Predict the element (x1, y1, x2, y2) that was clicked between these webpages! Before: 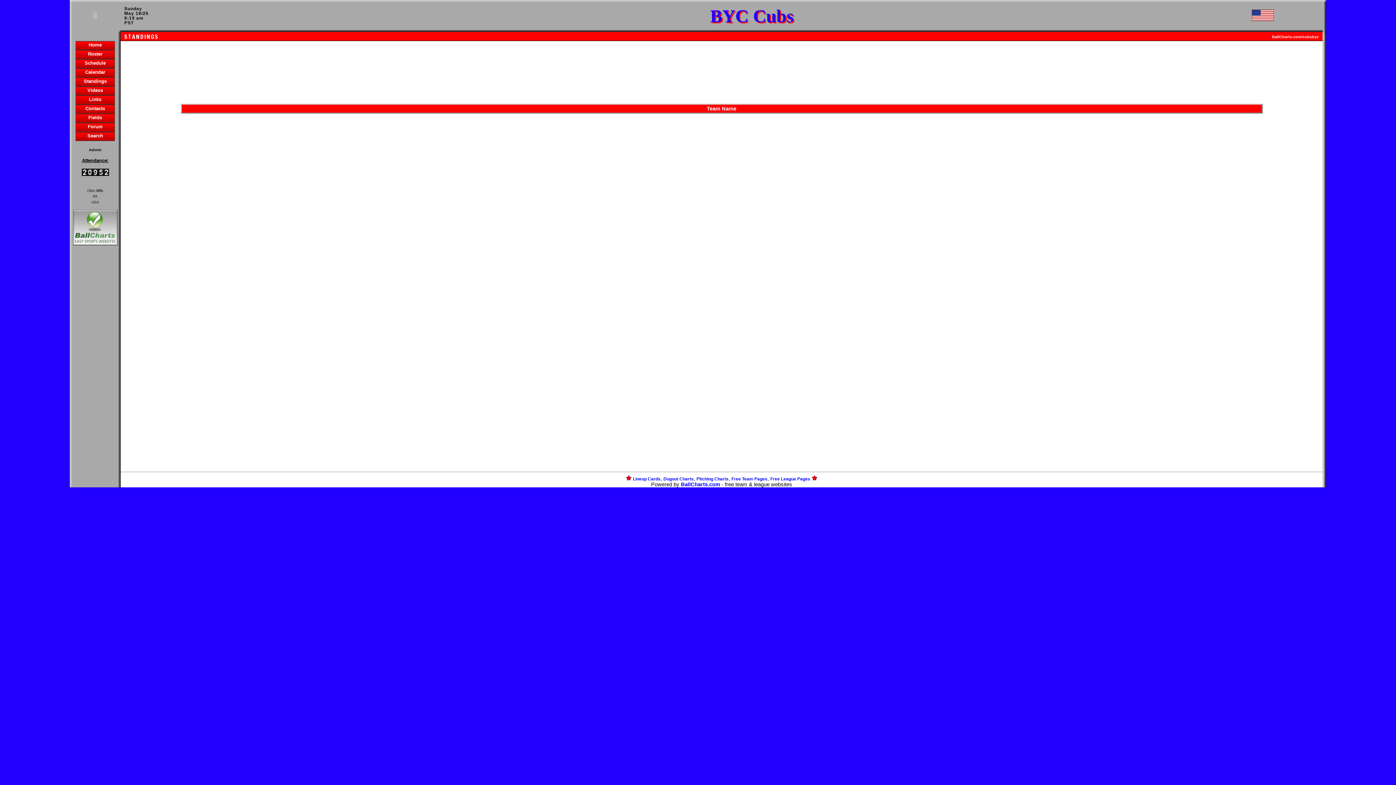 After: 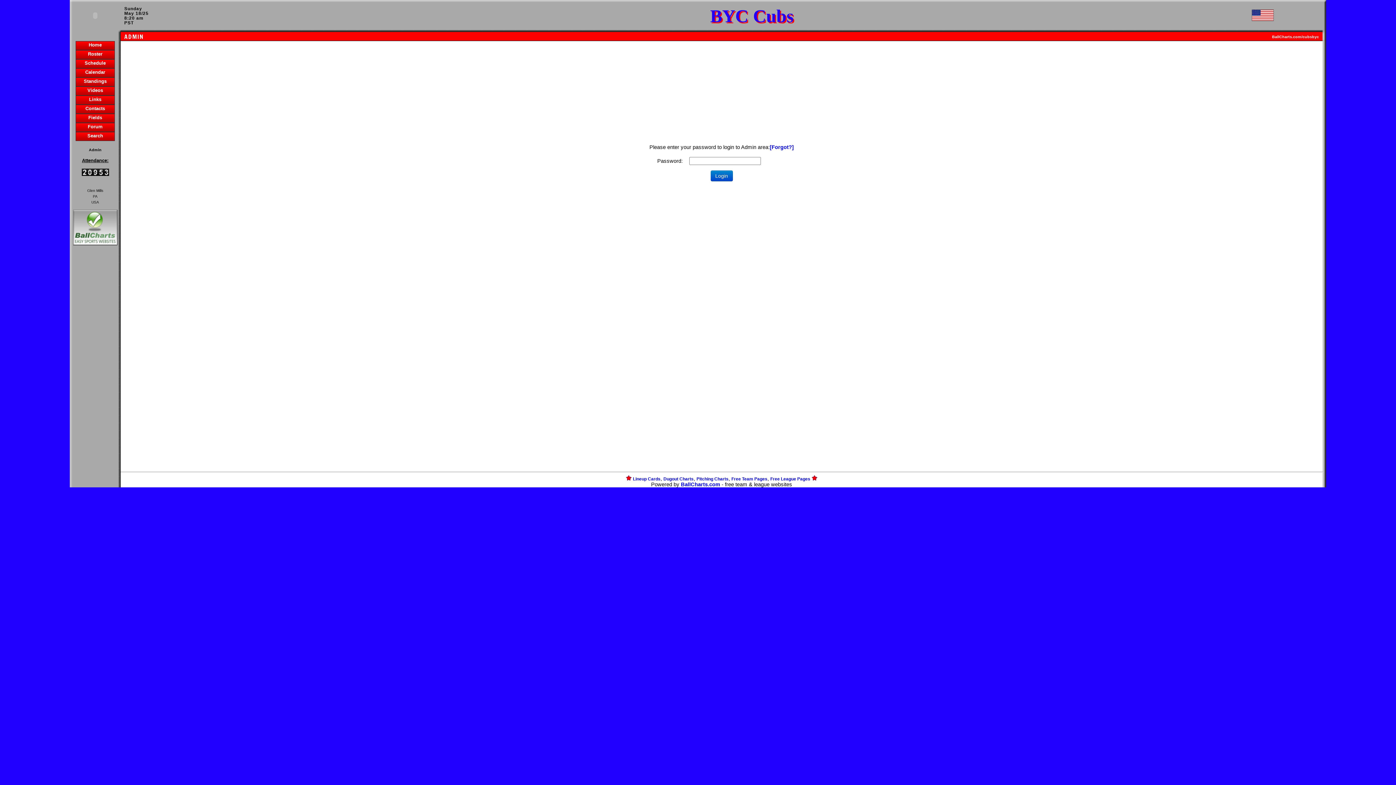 Action: bbox: (88, 146, 101, 152) label: Admin